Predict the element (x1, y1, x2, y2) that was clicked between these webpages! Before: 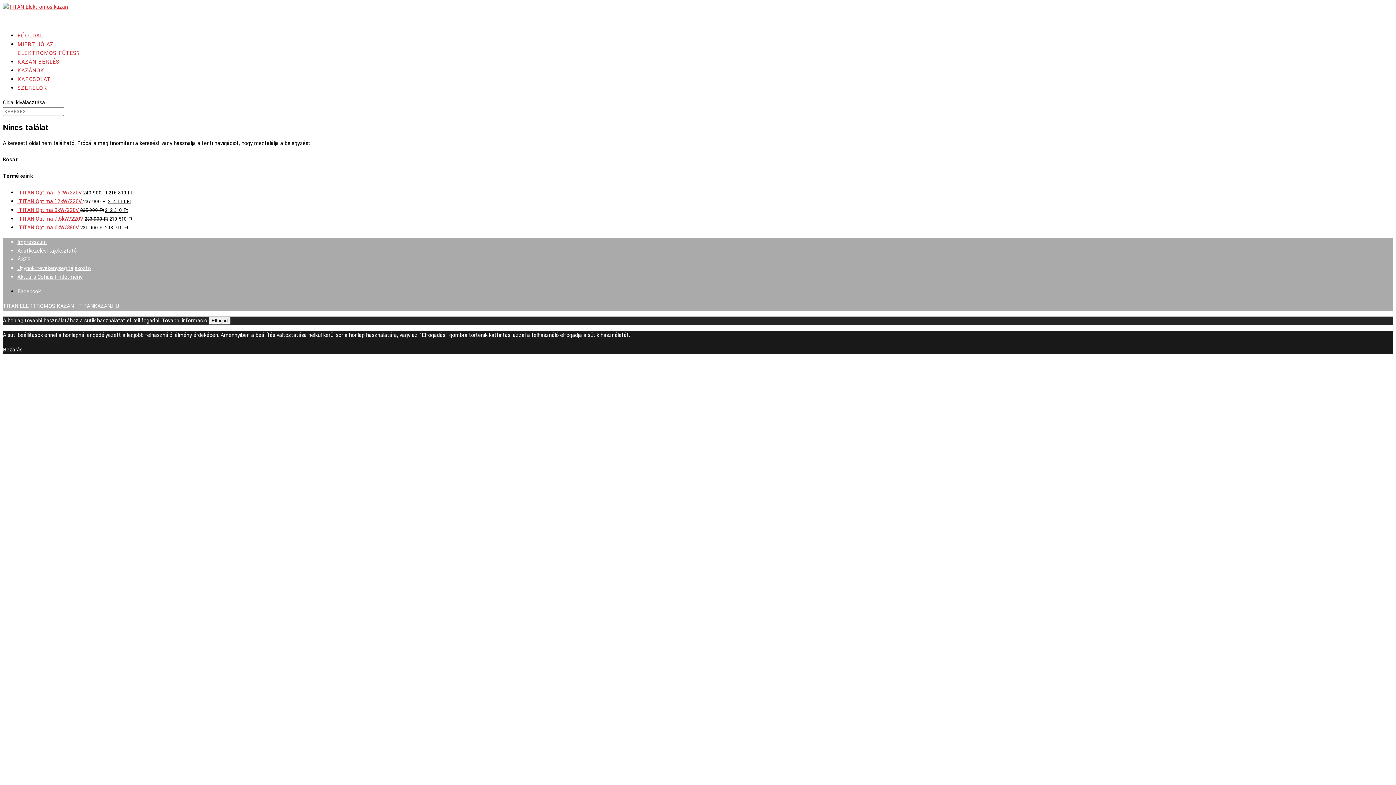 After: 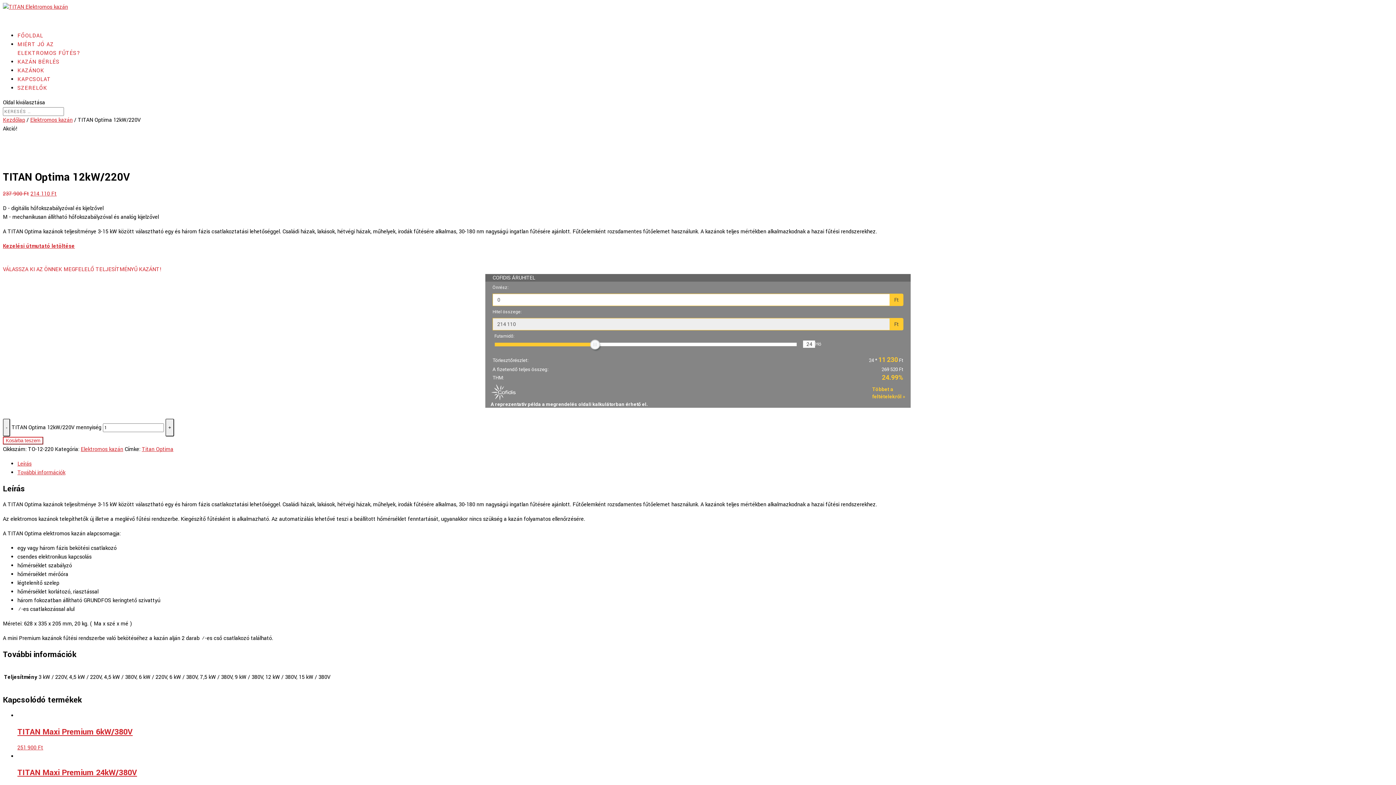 Action: bbox: (17, 197, 83, 205) label:  TITAN Optima 12kW/220V 